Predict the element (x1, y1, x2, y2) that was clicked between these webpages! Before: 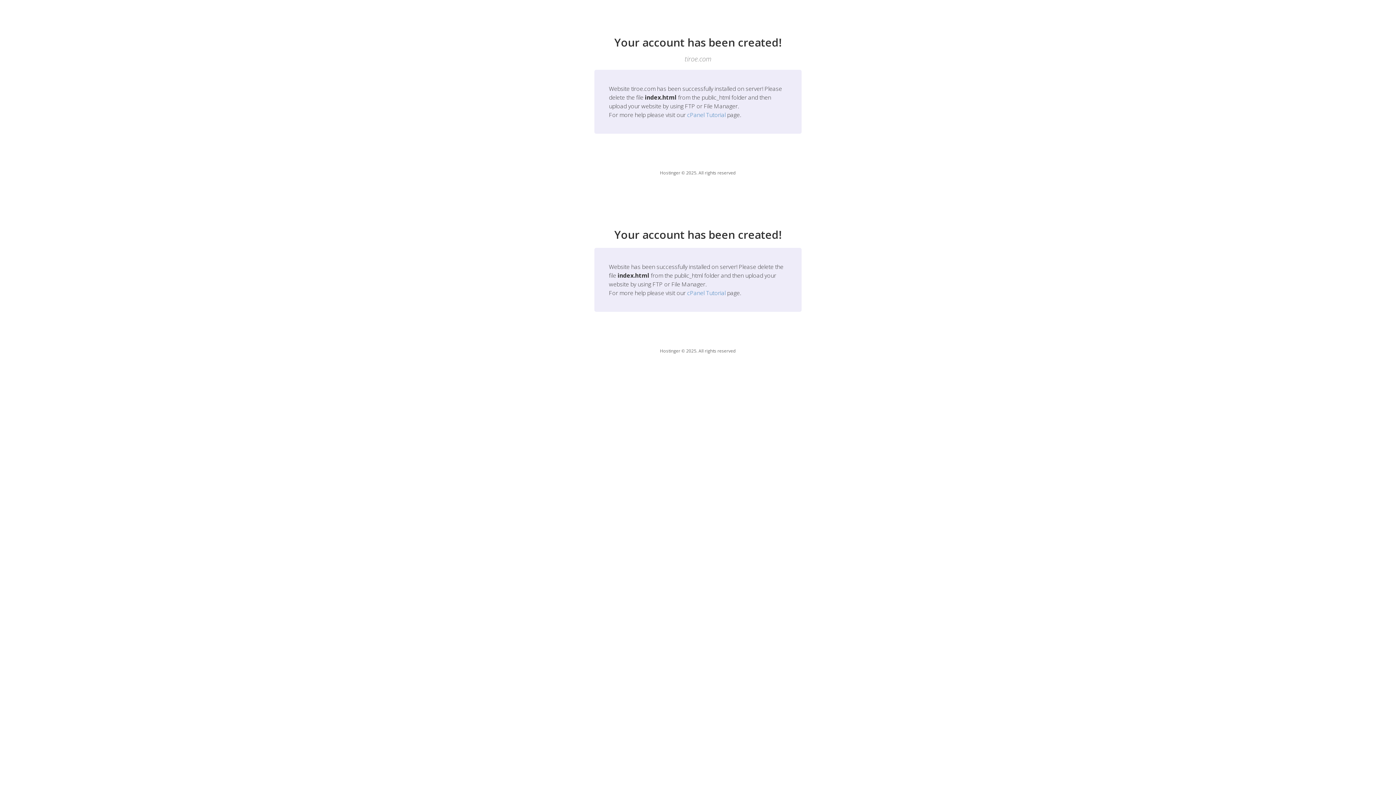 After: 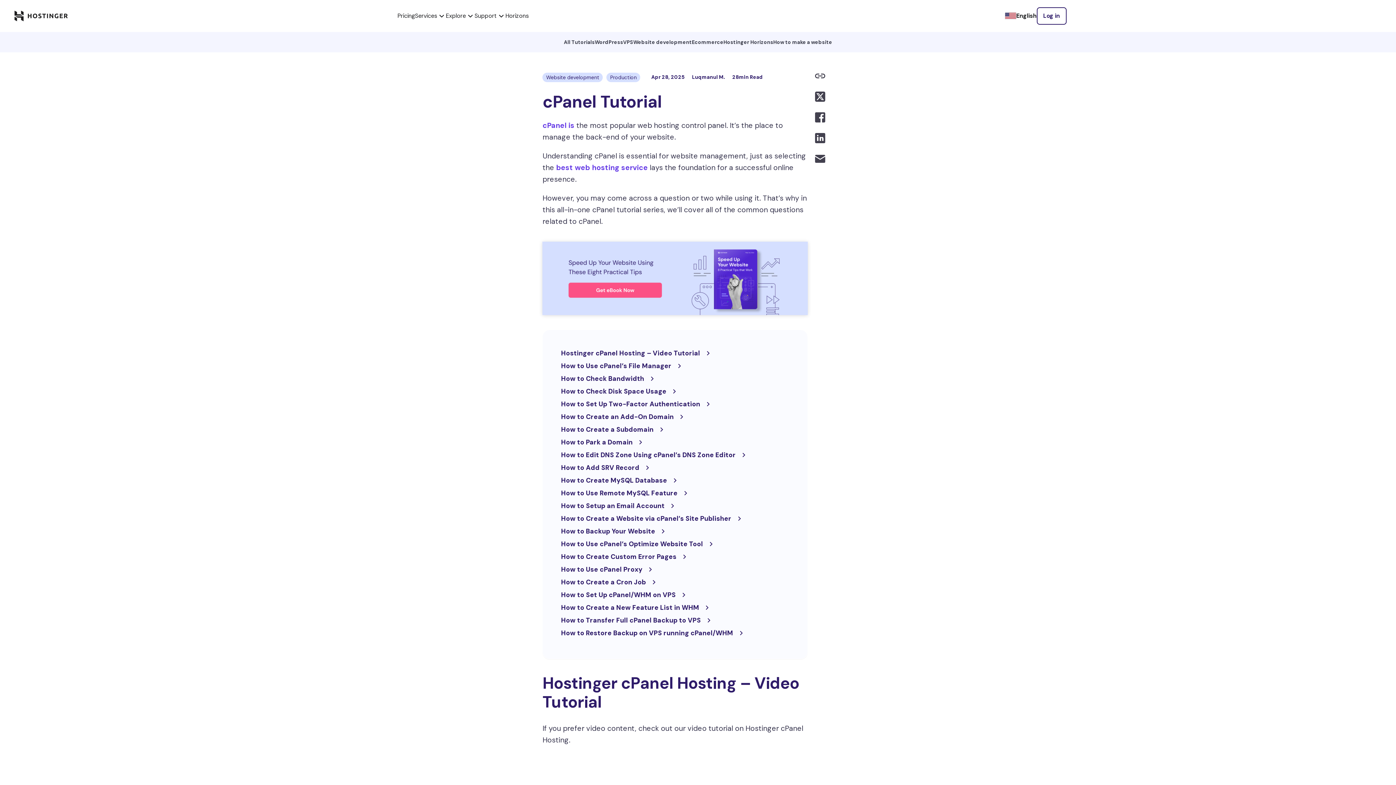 Action: label: cPanel Tutorial bbox: (687, 289, 725, 297)